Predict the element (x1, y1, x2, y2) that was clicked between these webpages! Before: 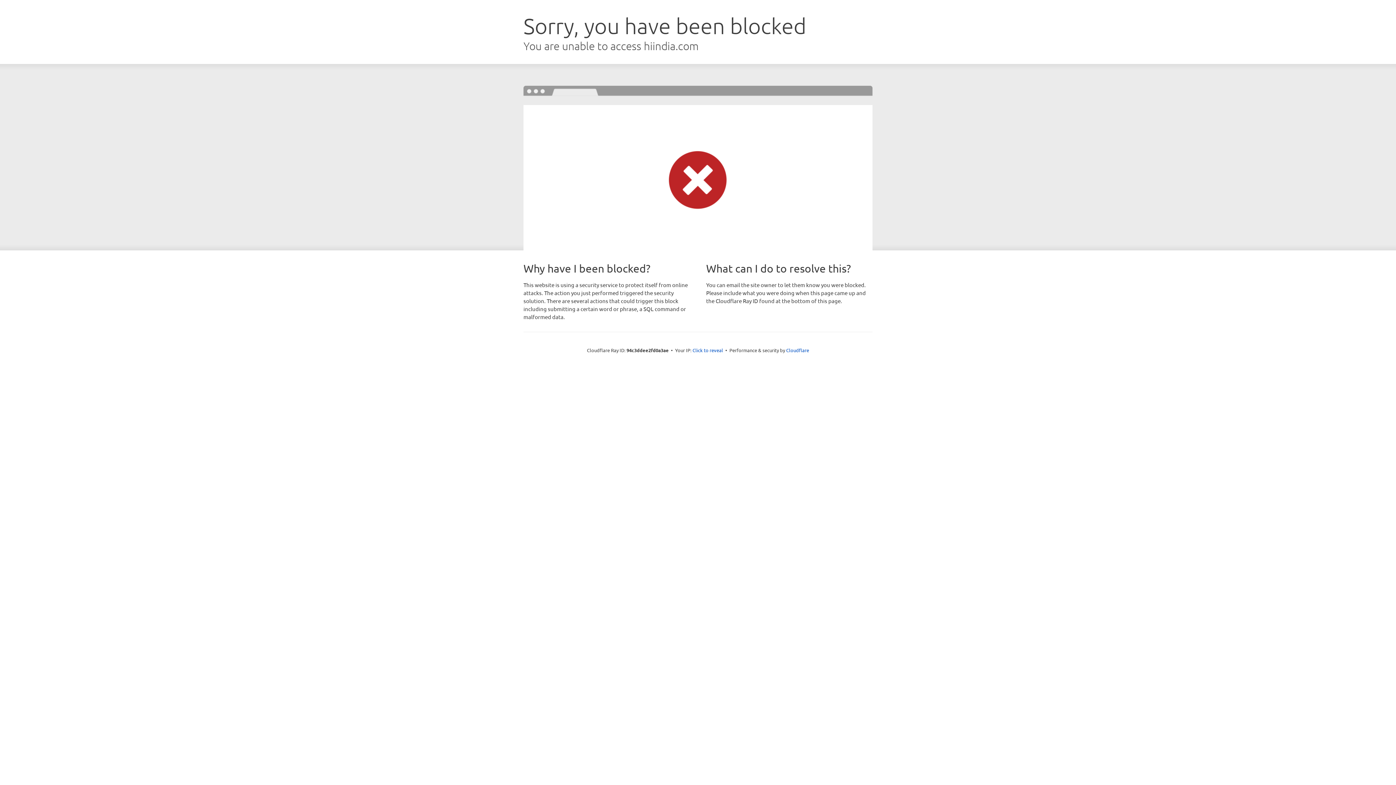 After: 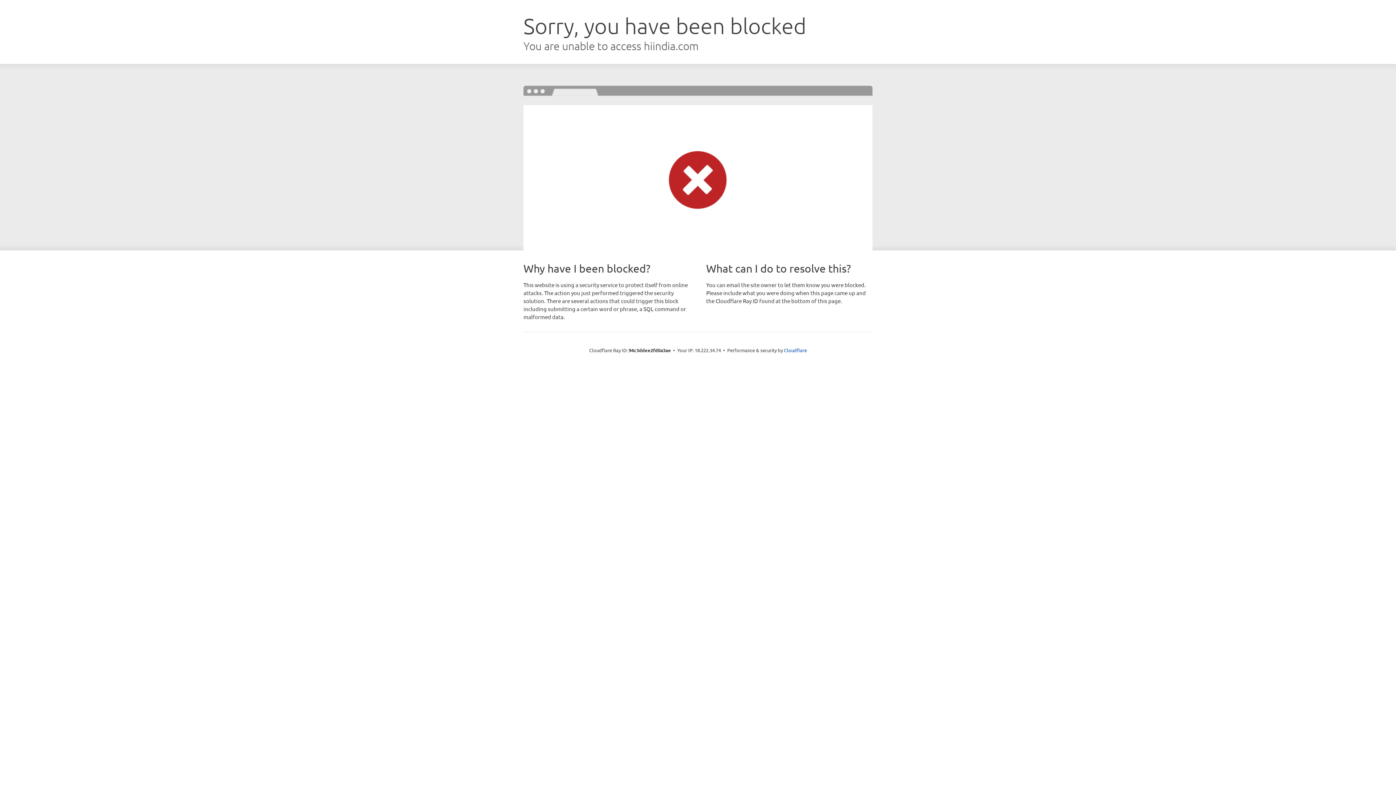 Action: bbox: (692, 346, 723, 353) label: Click to reveal